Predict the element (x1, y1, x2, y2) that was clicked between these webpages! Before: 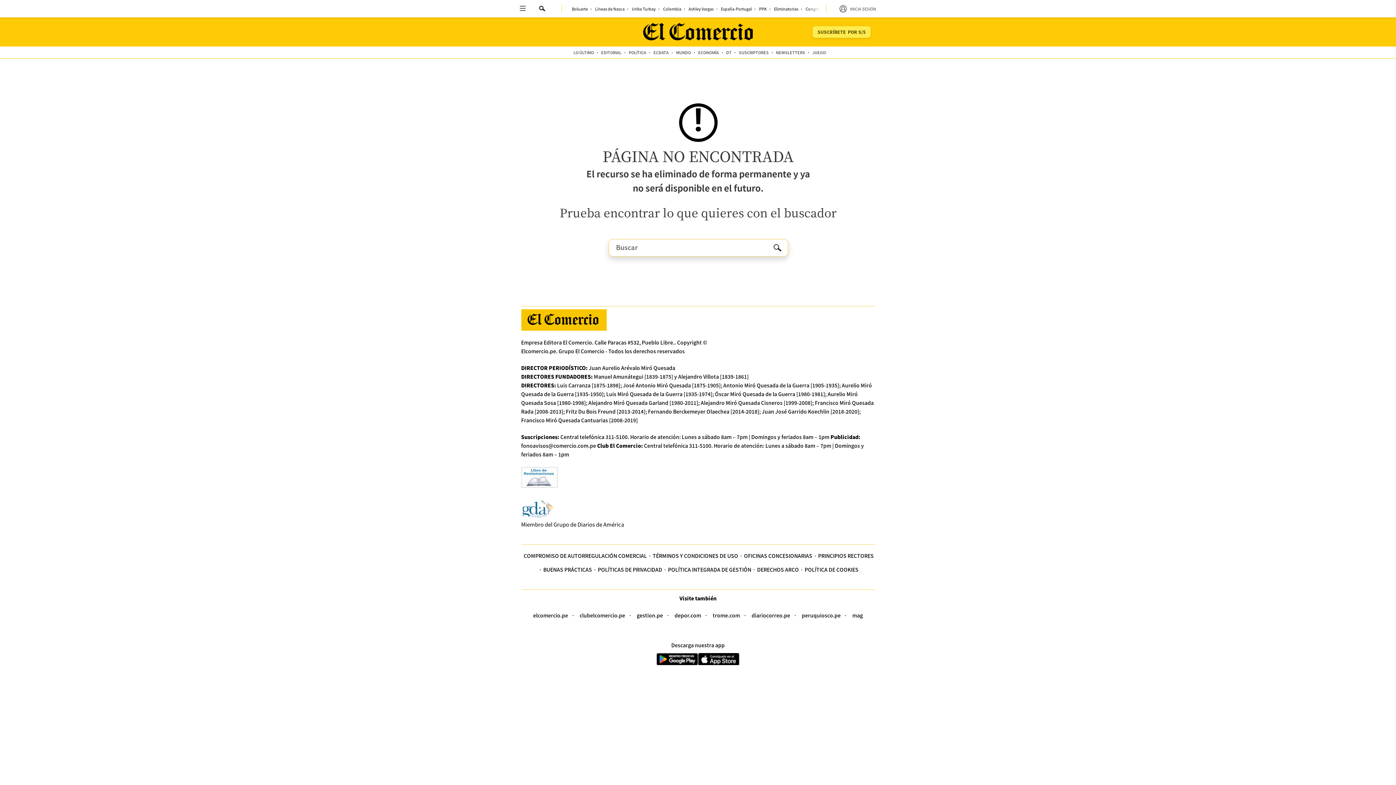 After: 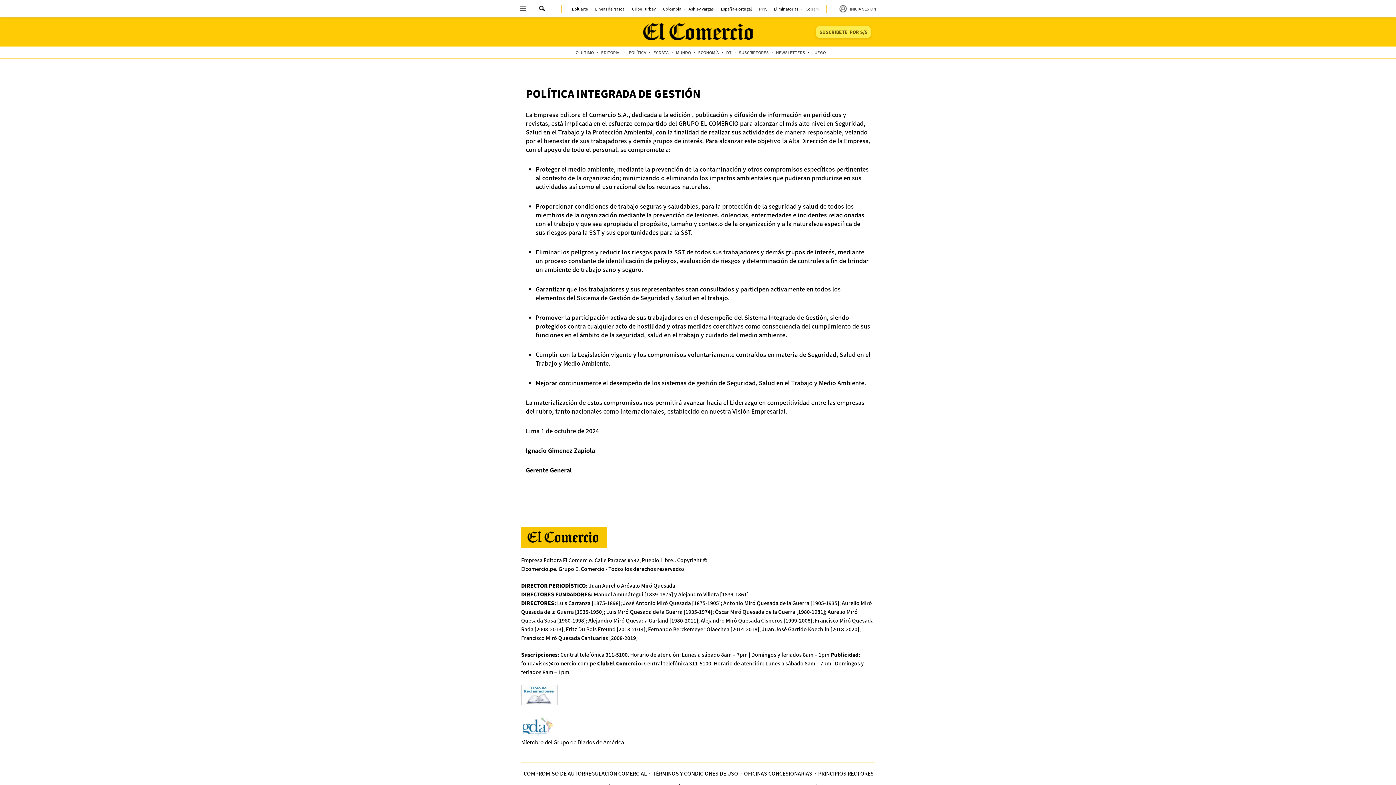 Action: label: POLÍTICA INTEGRADA DE GESTIÓN bbox: (668, 566, 751, 573)